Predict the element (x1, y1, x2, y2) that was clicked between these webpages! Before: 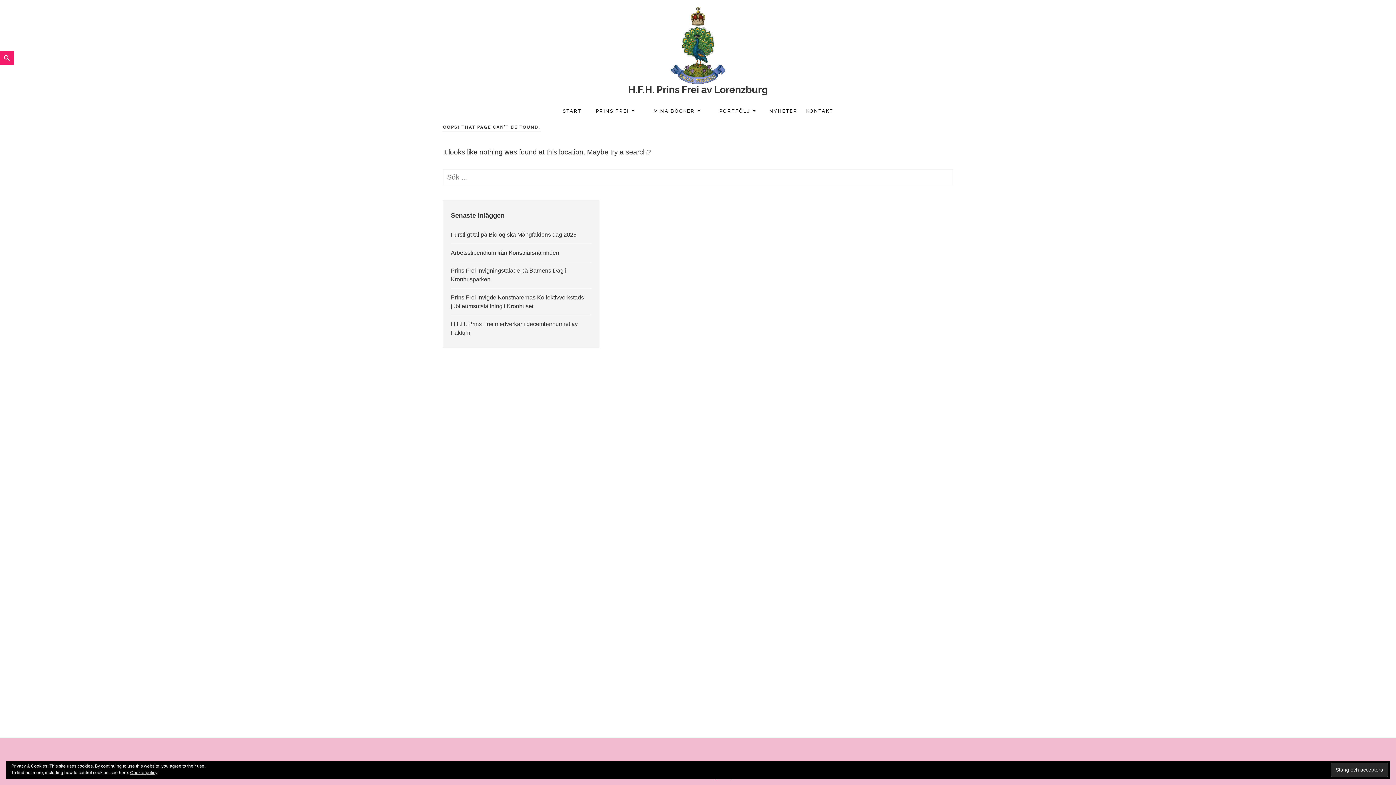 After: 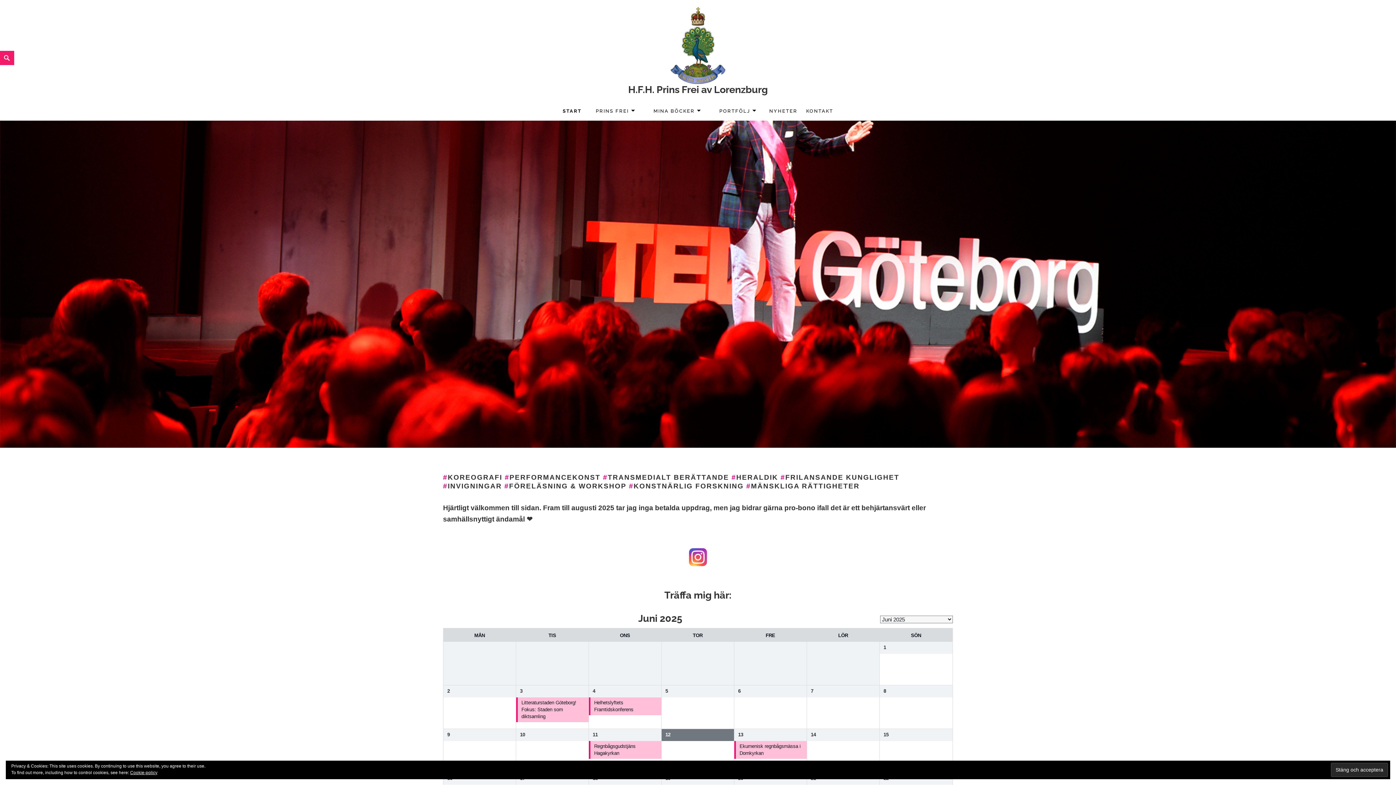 Action: label: START bbox: (562, 107, 581, 115)